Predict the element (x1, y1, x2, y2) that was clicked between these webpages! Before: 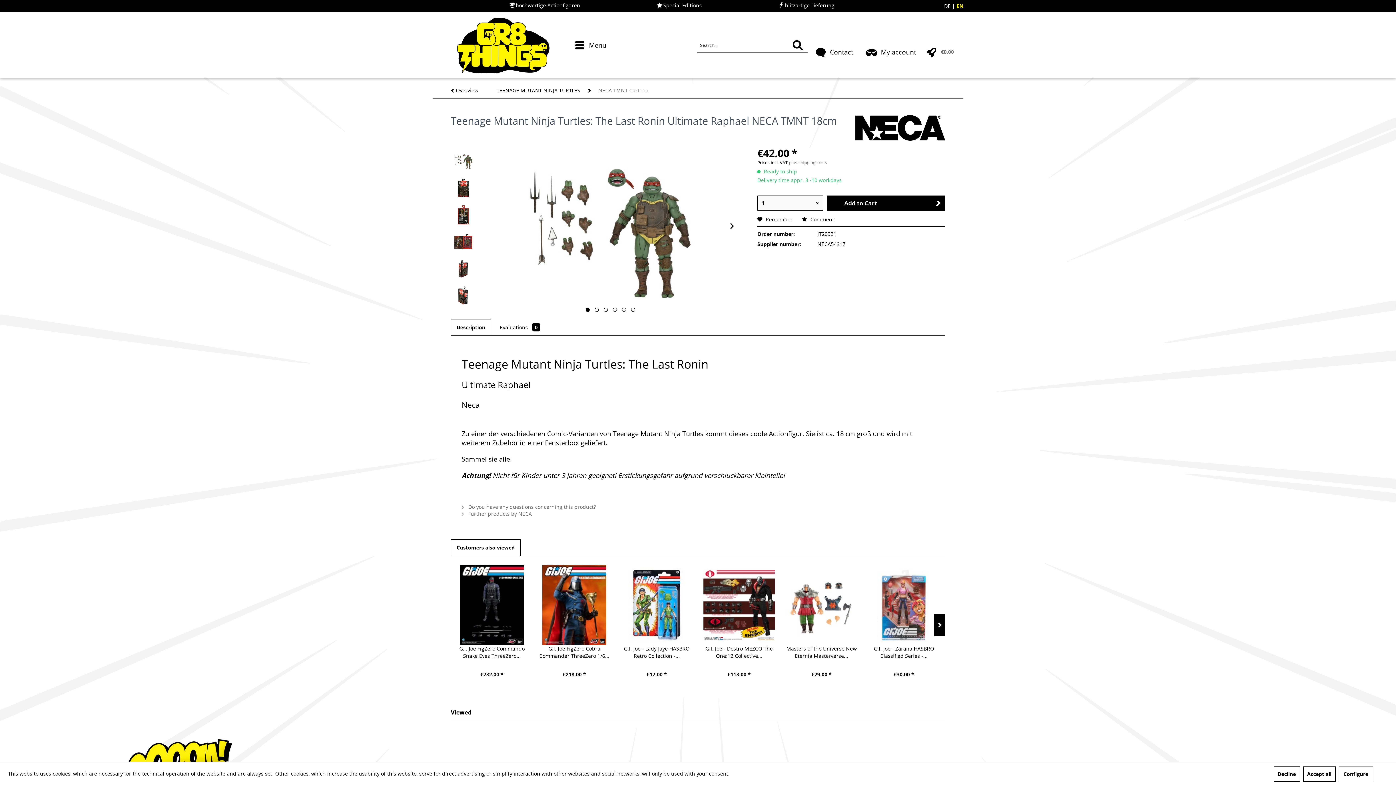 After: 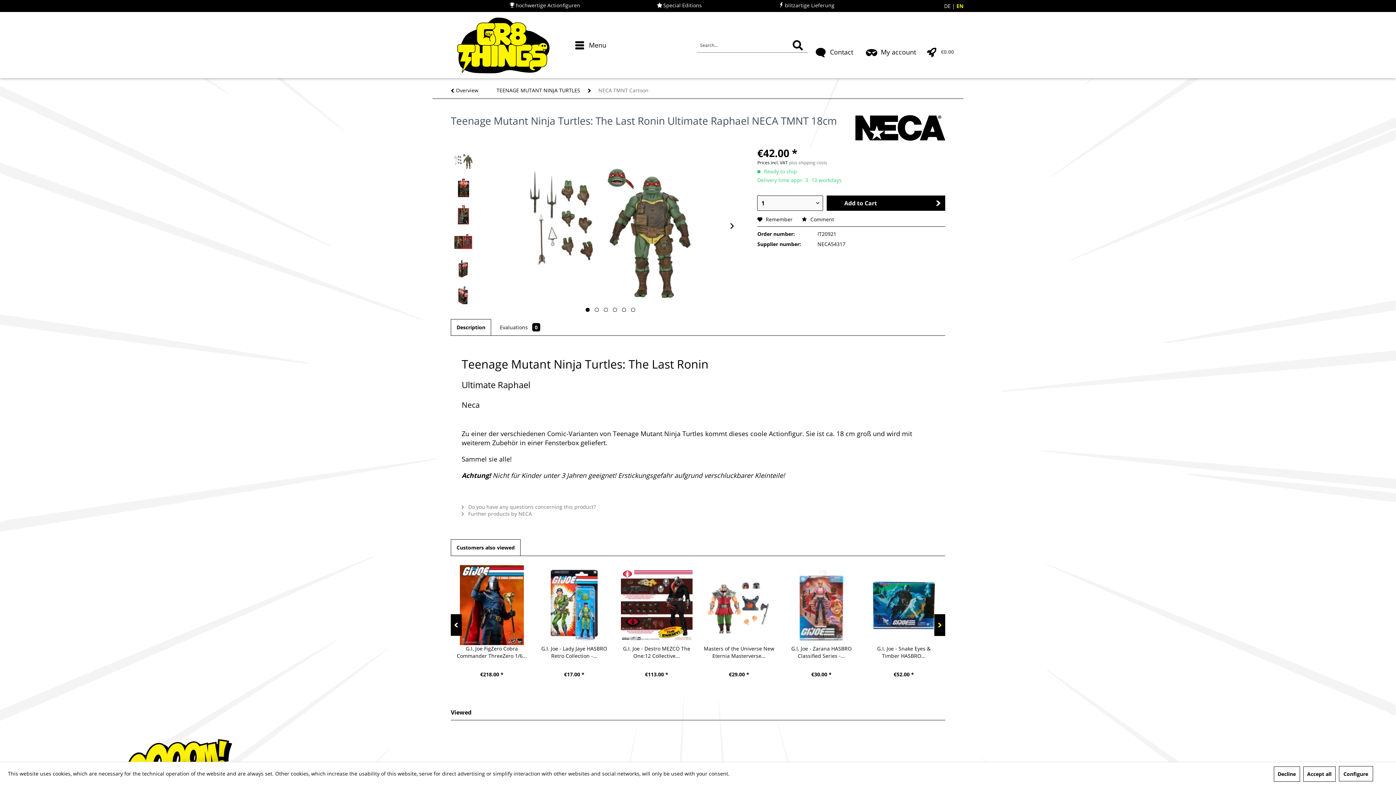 Action: bbox: (934, 614, 945, 636)